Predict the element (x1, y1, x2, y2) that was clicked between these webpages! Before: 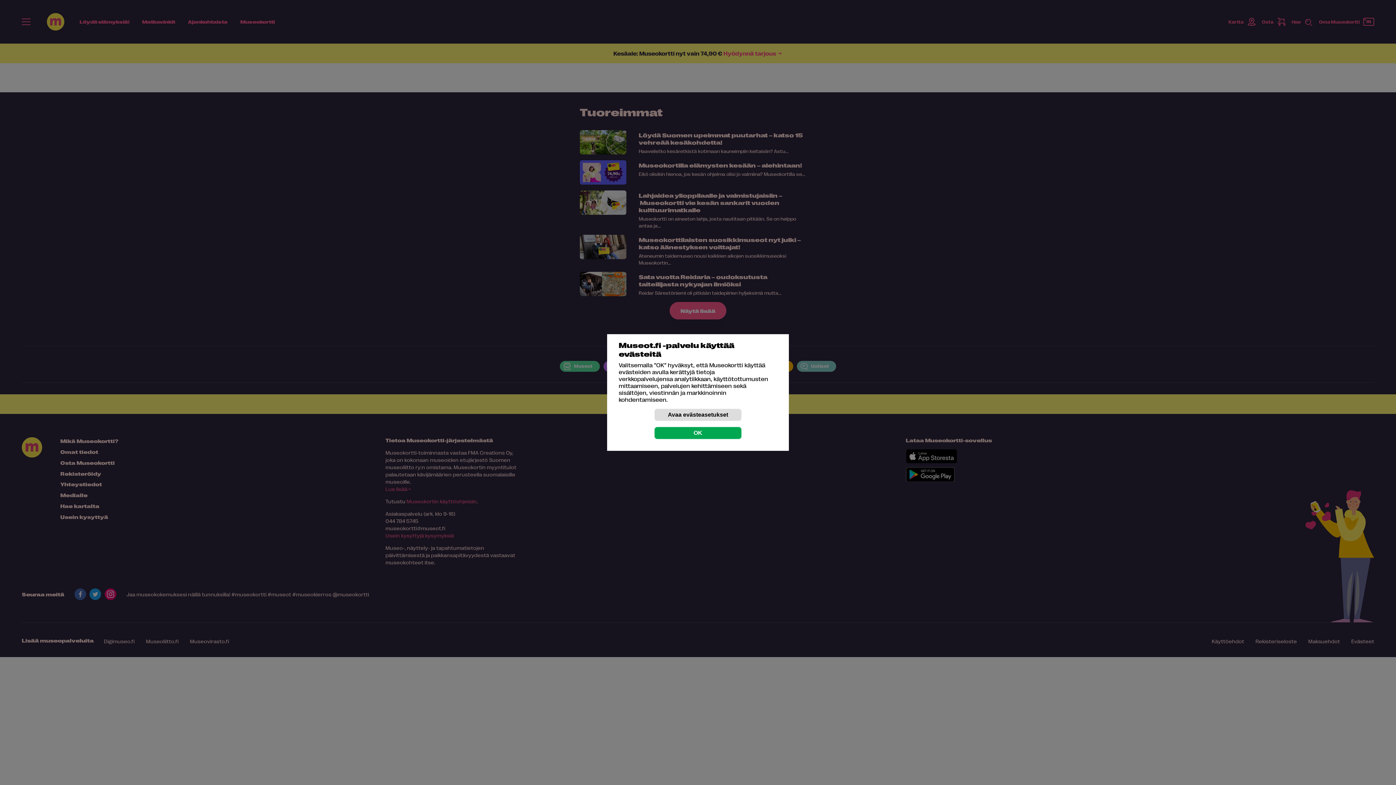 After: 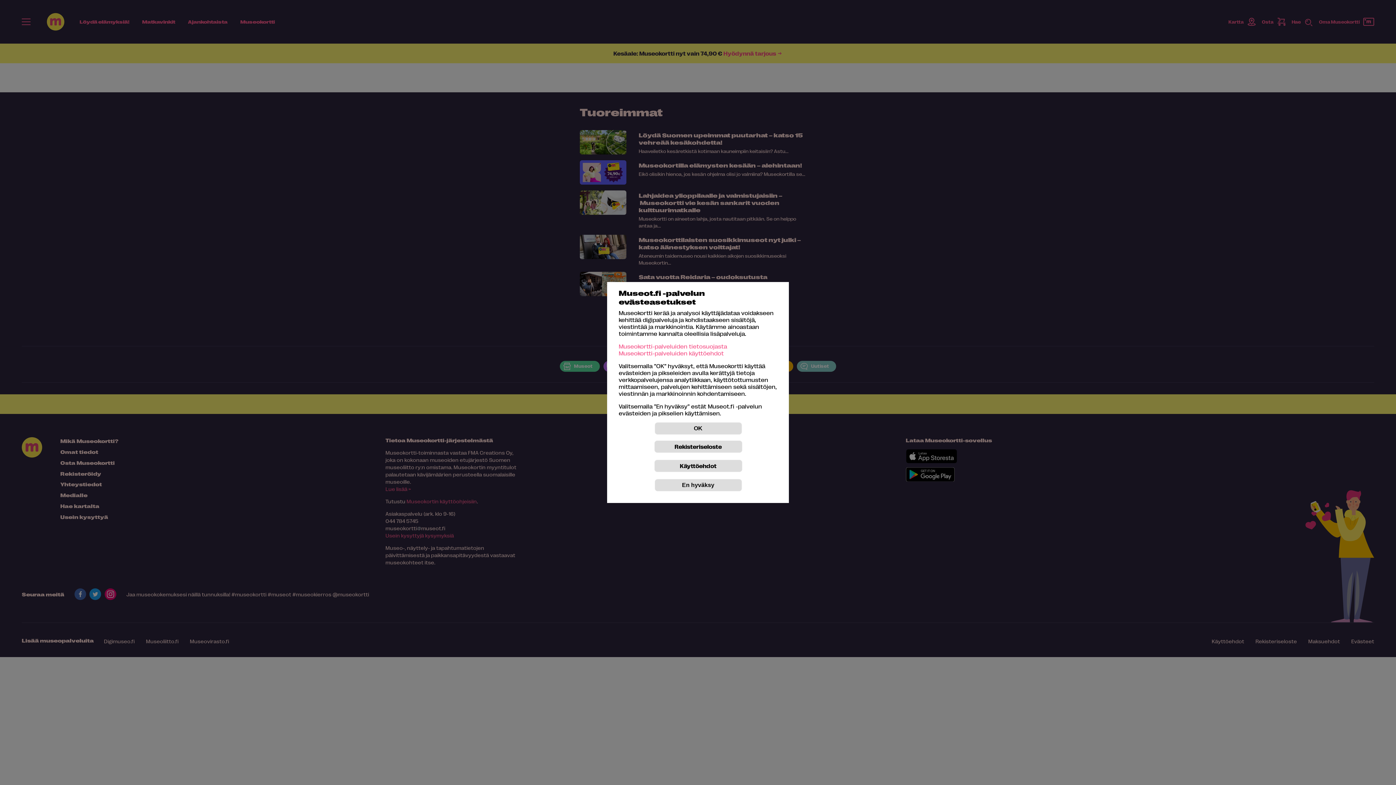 Action: bbox: (654, 408, 741, 421) label: Avaa evästeasetukset